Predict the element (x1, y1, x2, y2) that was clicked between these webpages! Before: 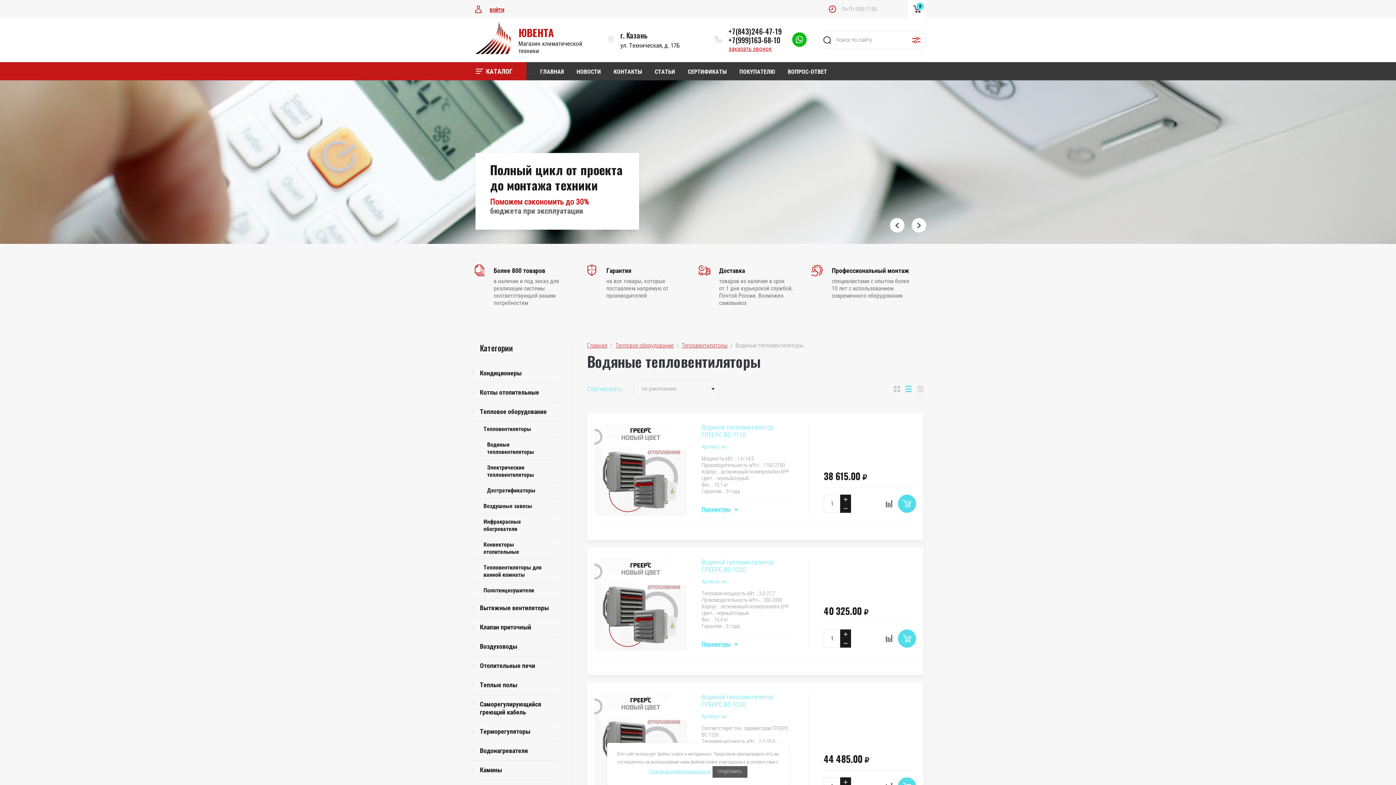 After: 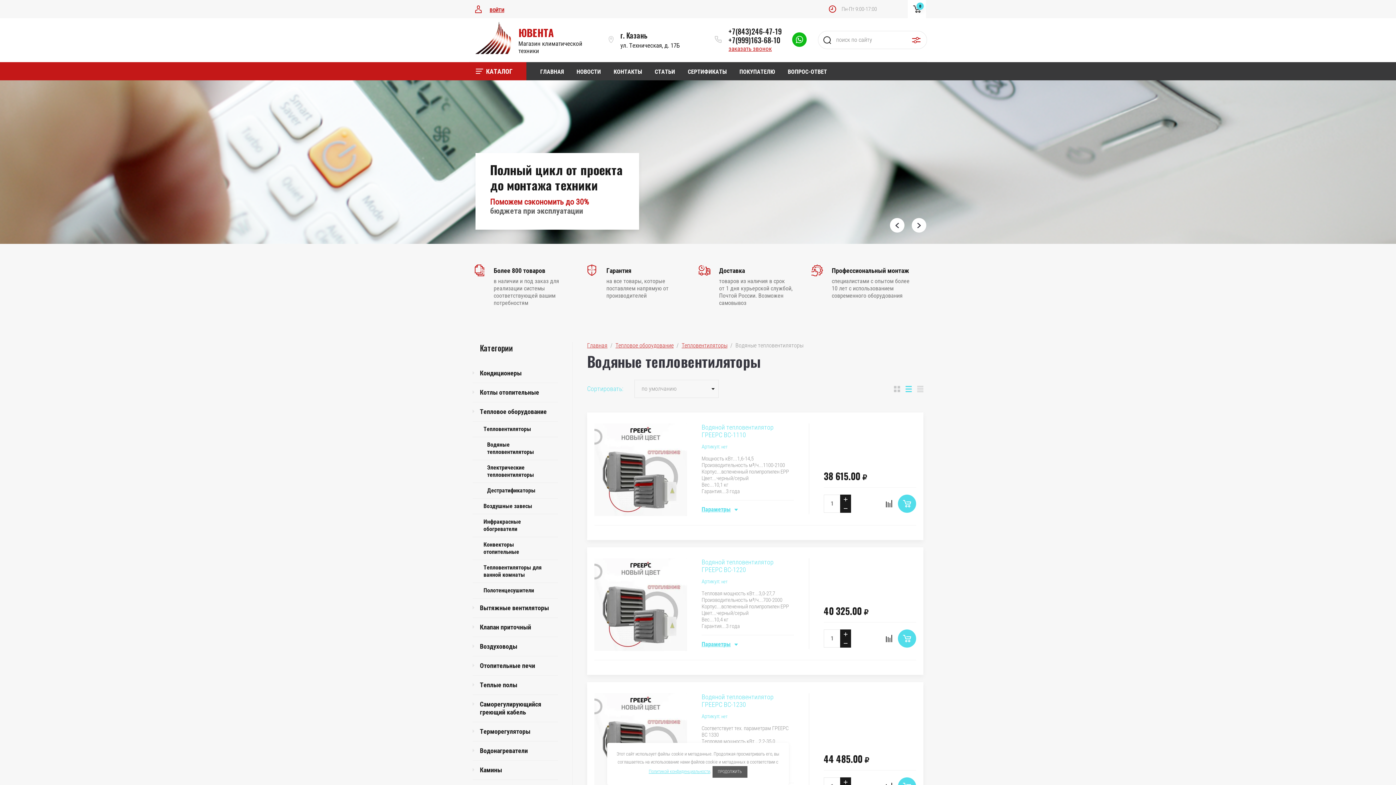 Action: bbox: (792, 32, 806, 46)